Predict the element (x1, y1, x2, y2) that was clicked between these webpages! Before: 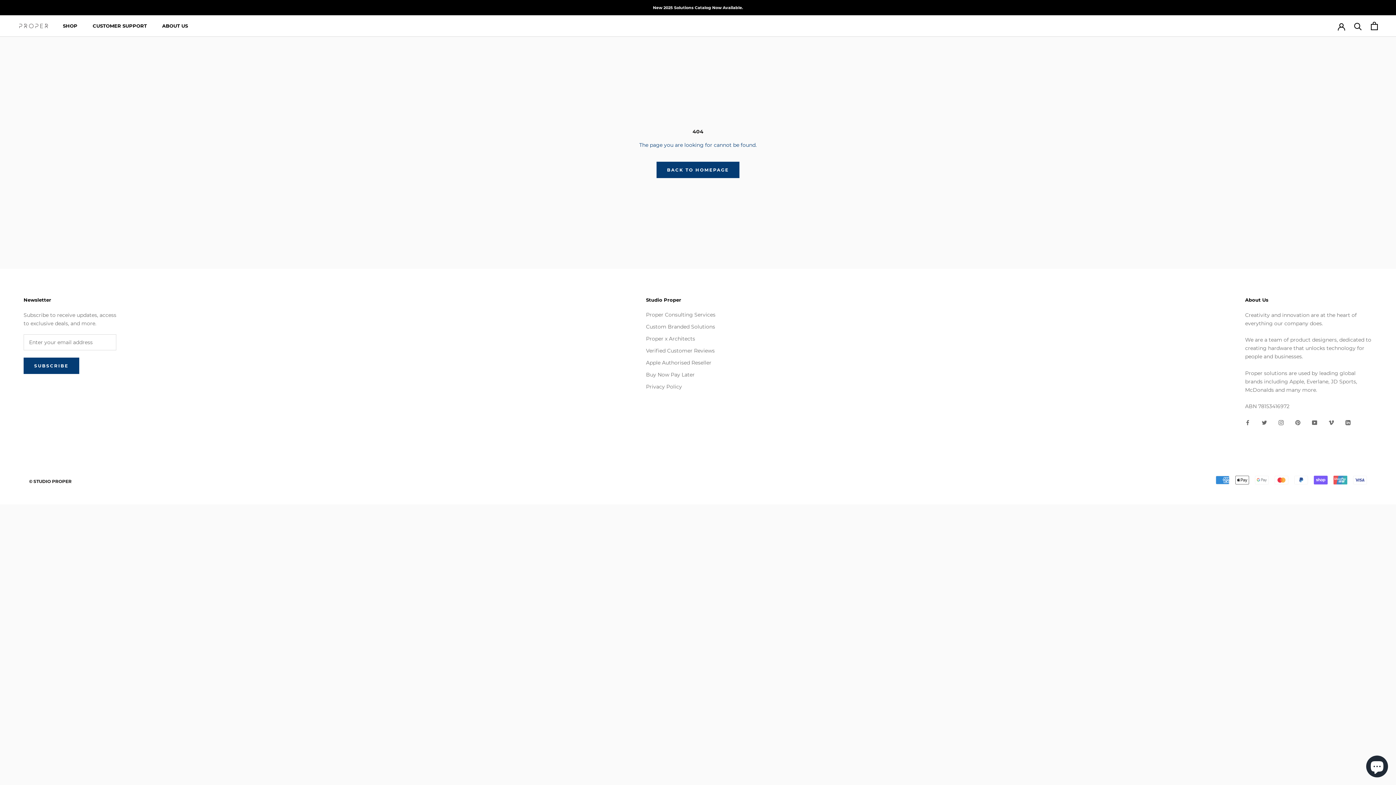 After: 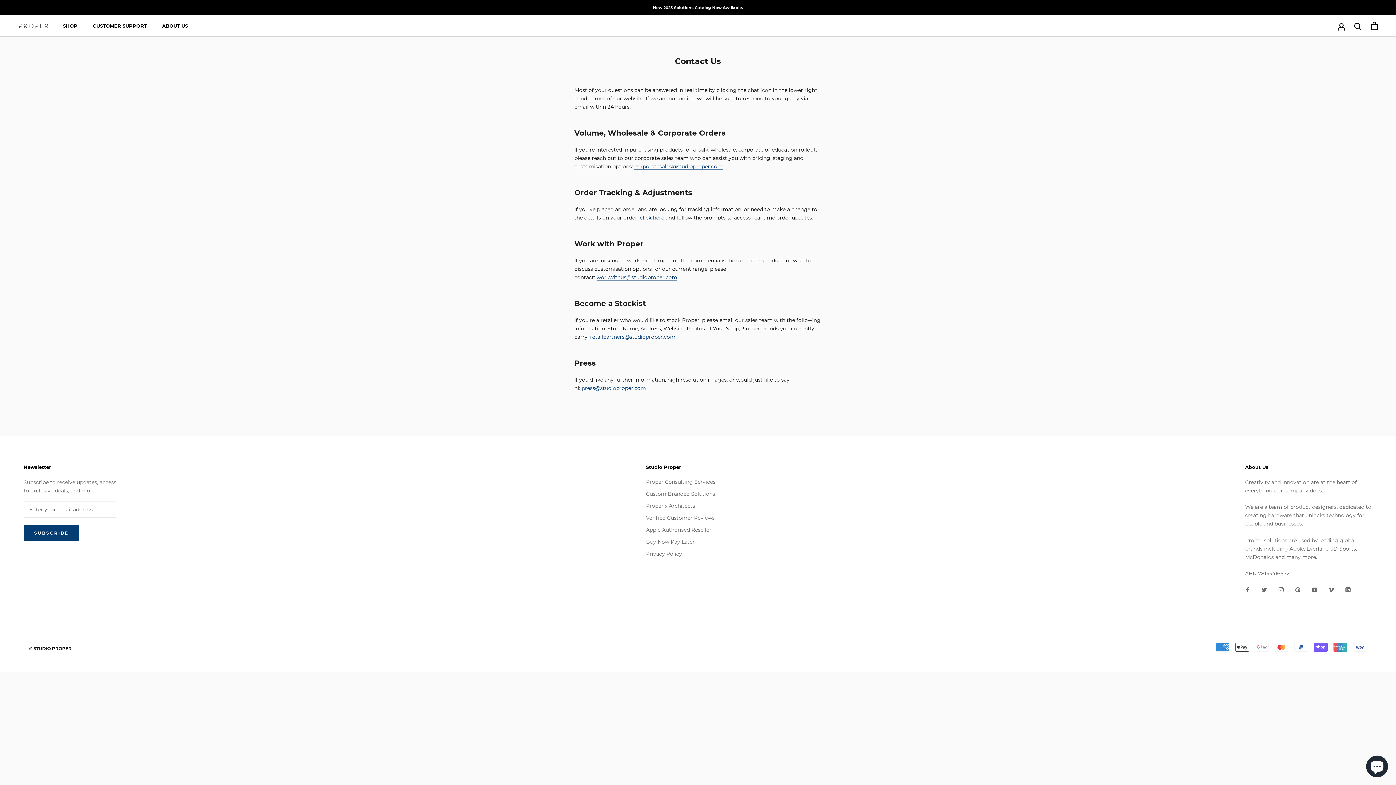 Action: bbox: (92, 22, 146, 28) label: CUSTOMER SUPPORT